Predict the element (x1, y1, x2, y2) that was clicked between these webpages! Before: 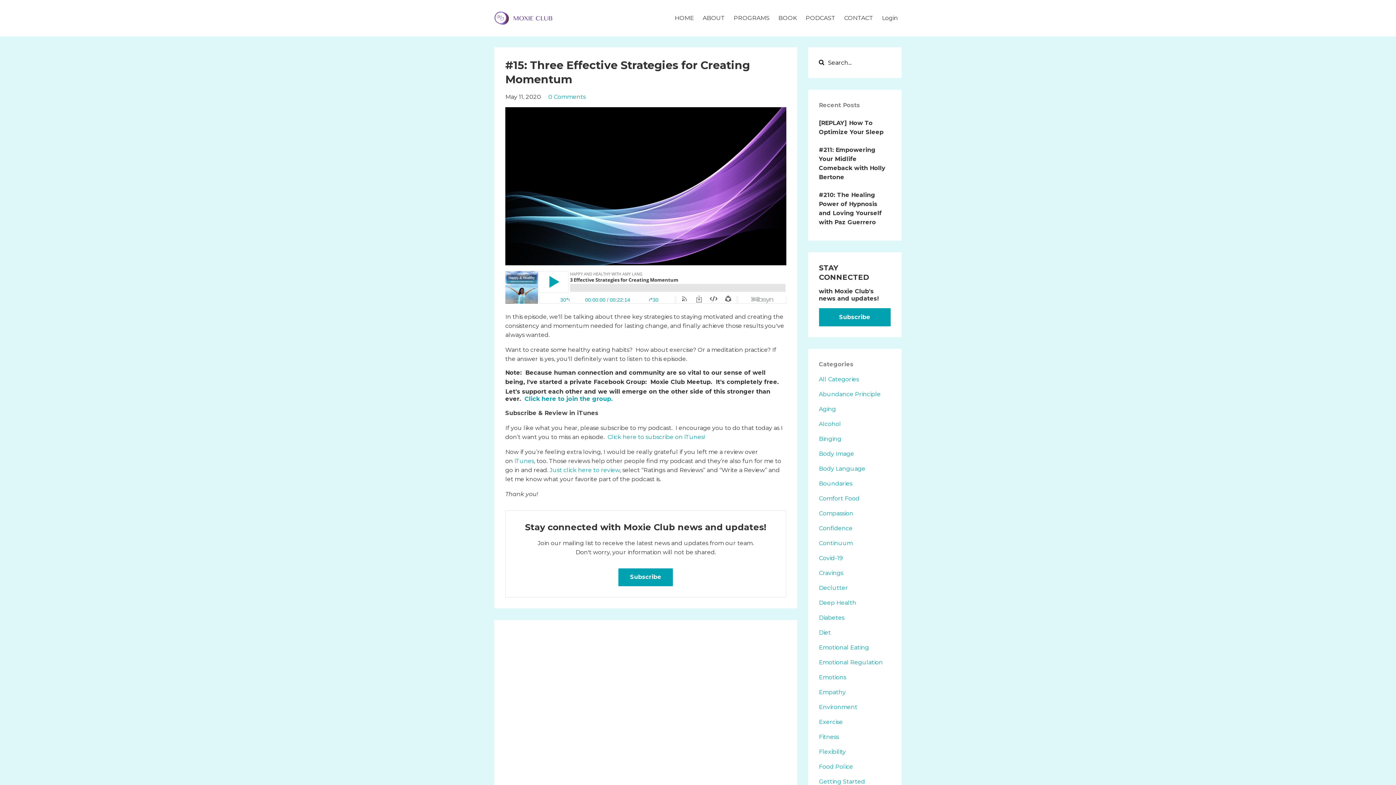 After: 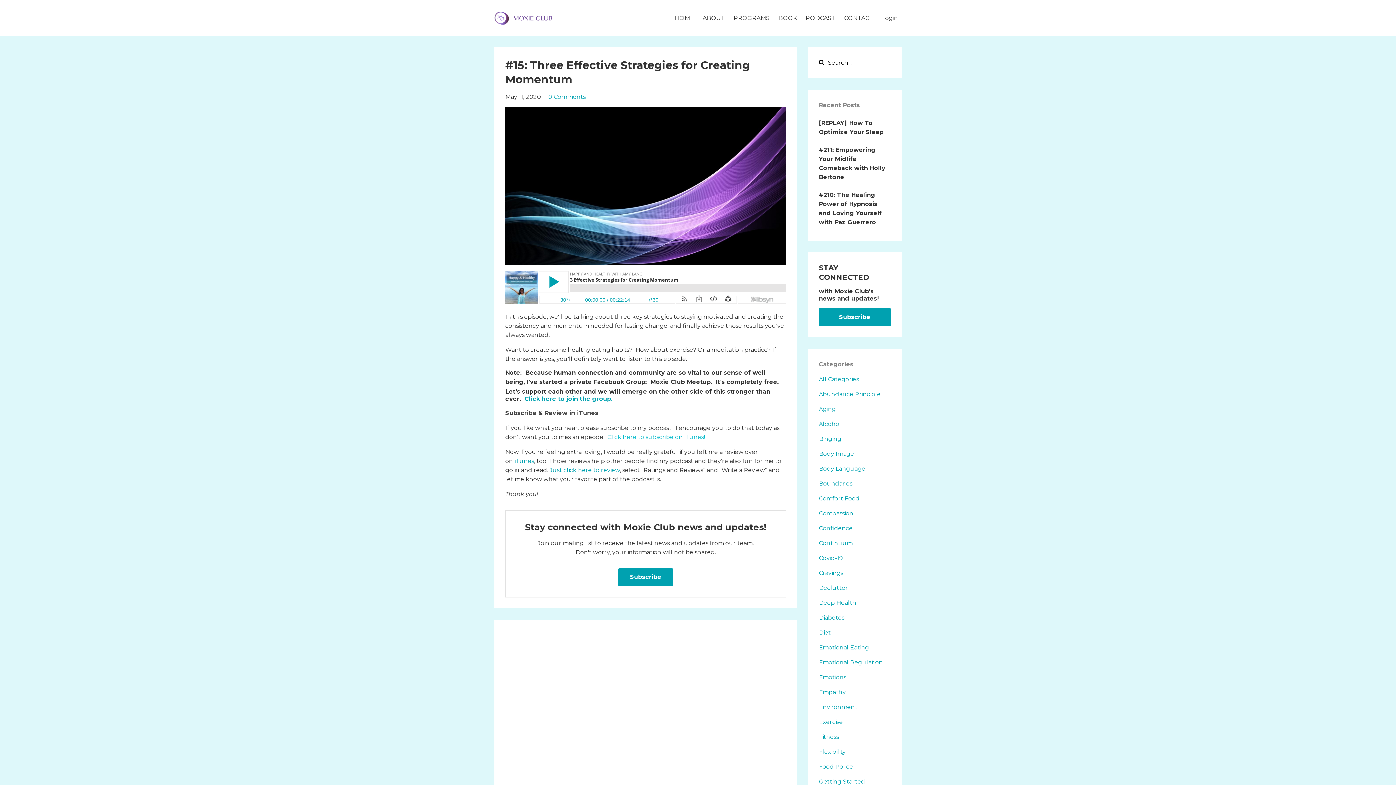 Action: label: Click here to subscribe on iTunes! bbox: (607, 433, 705, 440)